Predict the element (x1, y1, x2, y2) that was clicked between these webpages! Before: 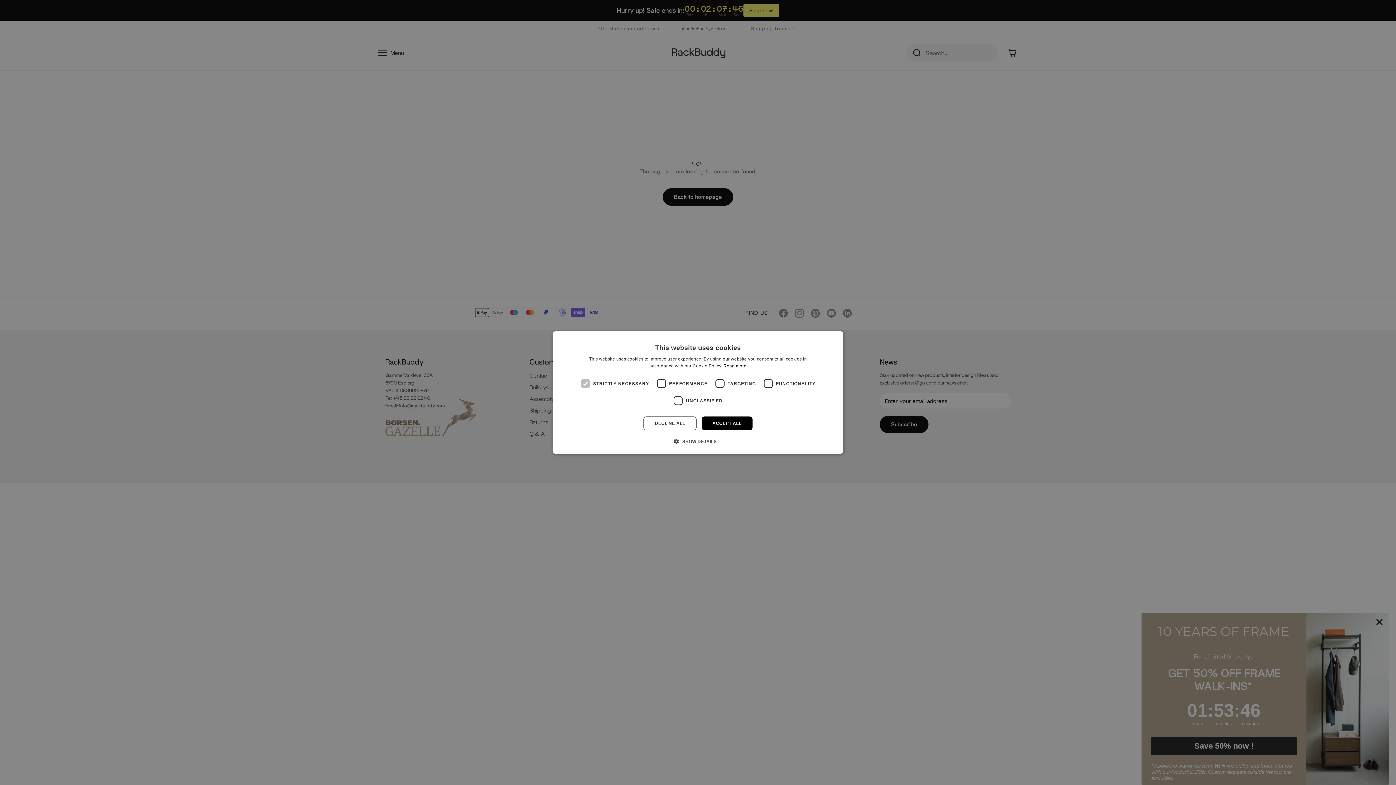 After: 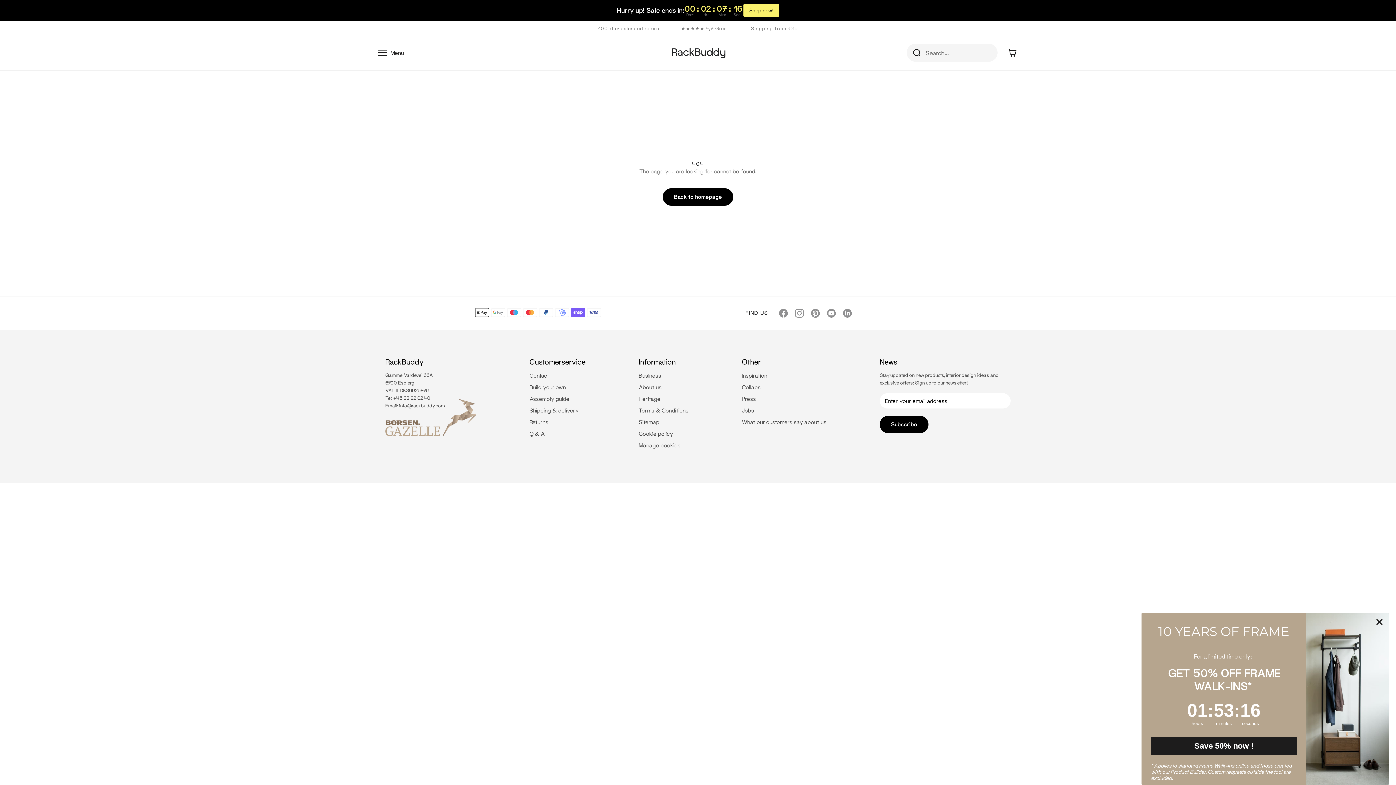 Action: bbox: (701, 416, 752, 430) label: ACCEPT ALL